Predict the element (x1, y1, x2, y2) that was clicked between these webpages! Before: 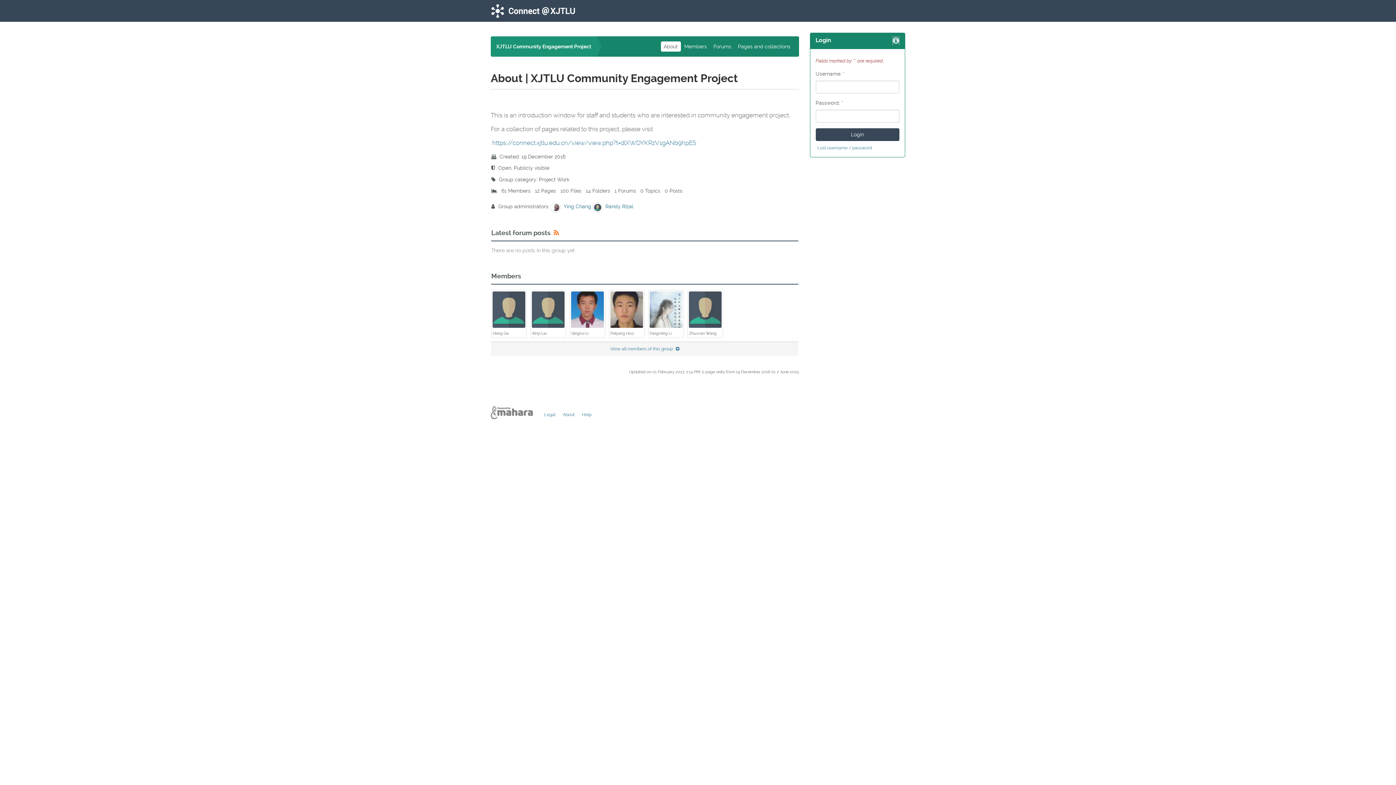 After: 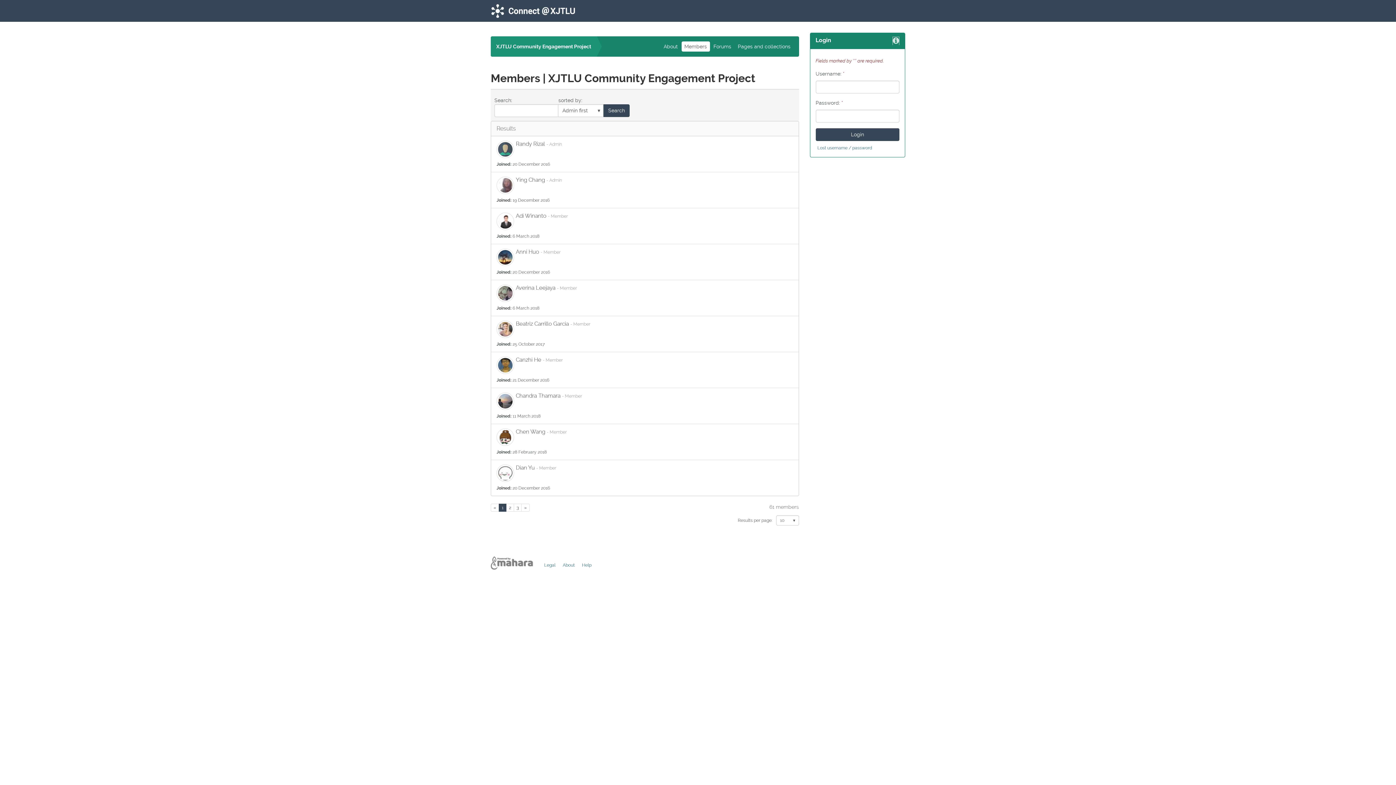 Action: bbox: (681, 41, 710, 51) label: Members
(tab)